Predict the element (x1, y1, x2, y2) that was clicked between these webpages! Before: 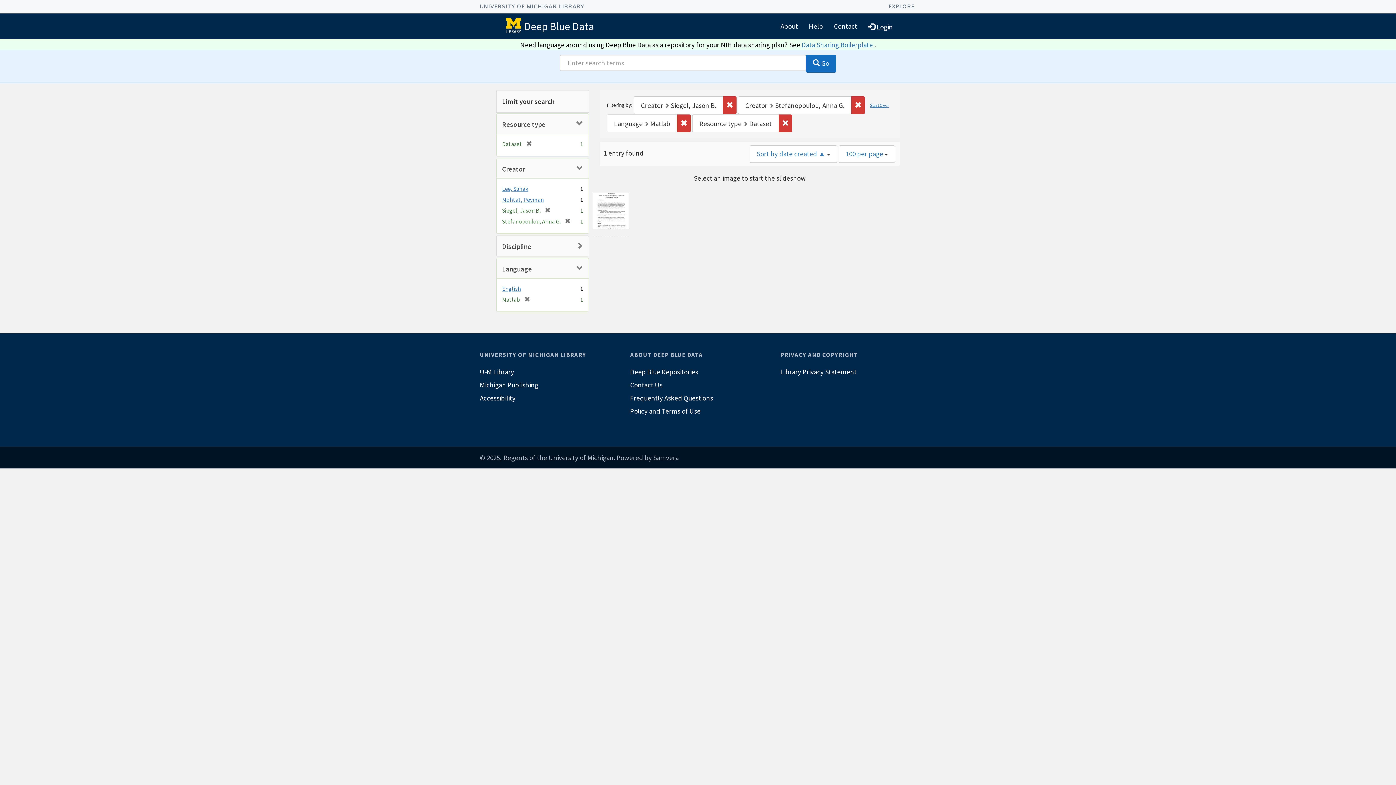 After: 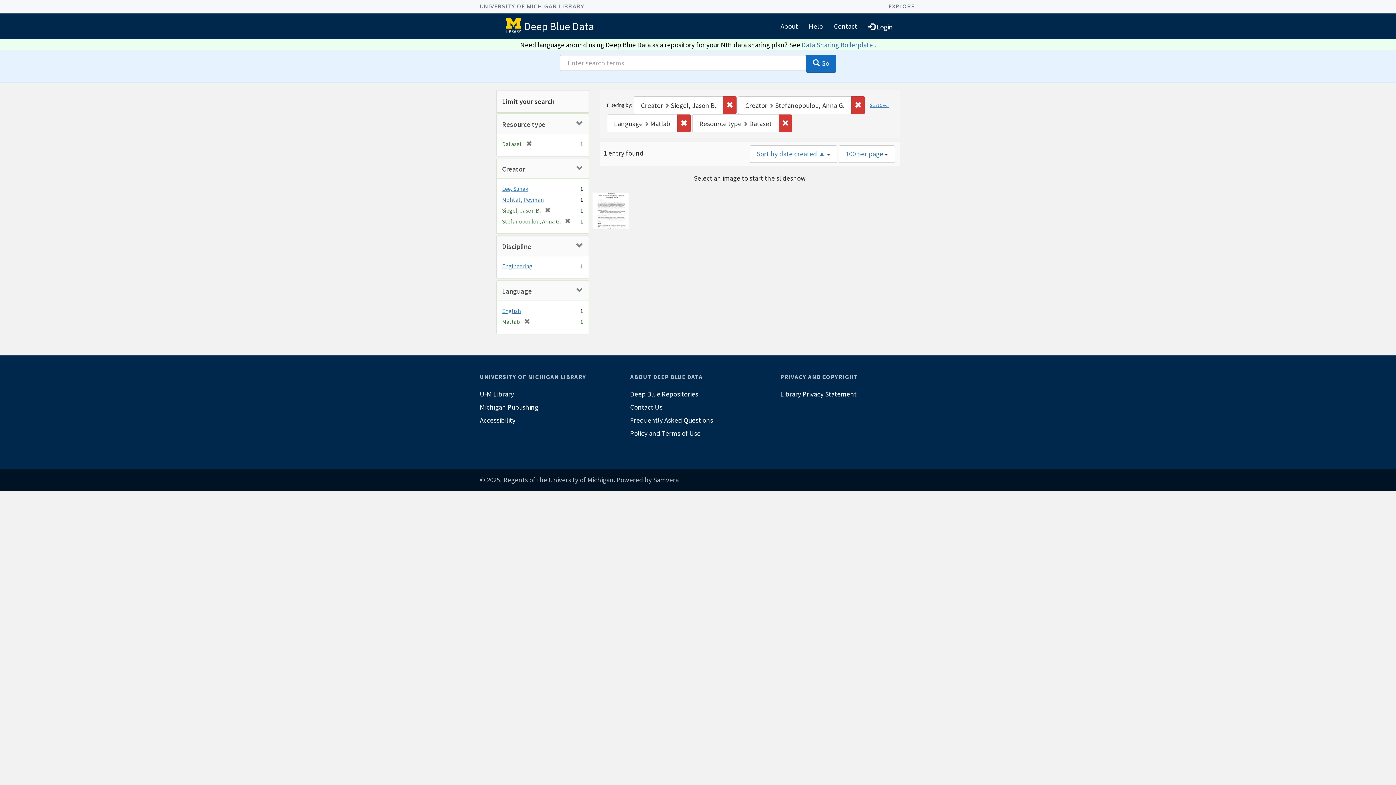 Action: label: Discipline bbox: (502, 242, 531, 251)